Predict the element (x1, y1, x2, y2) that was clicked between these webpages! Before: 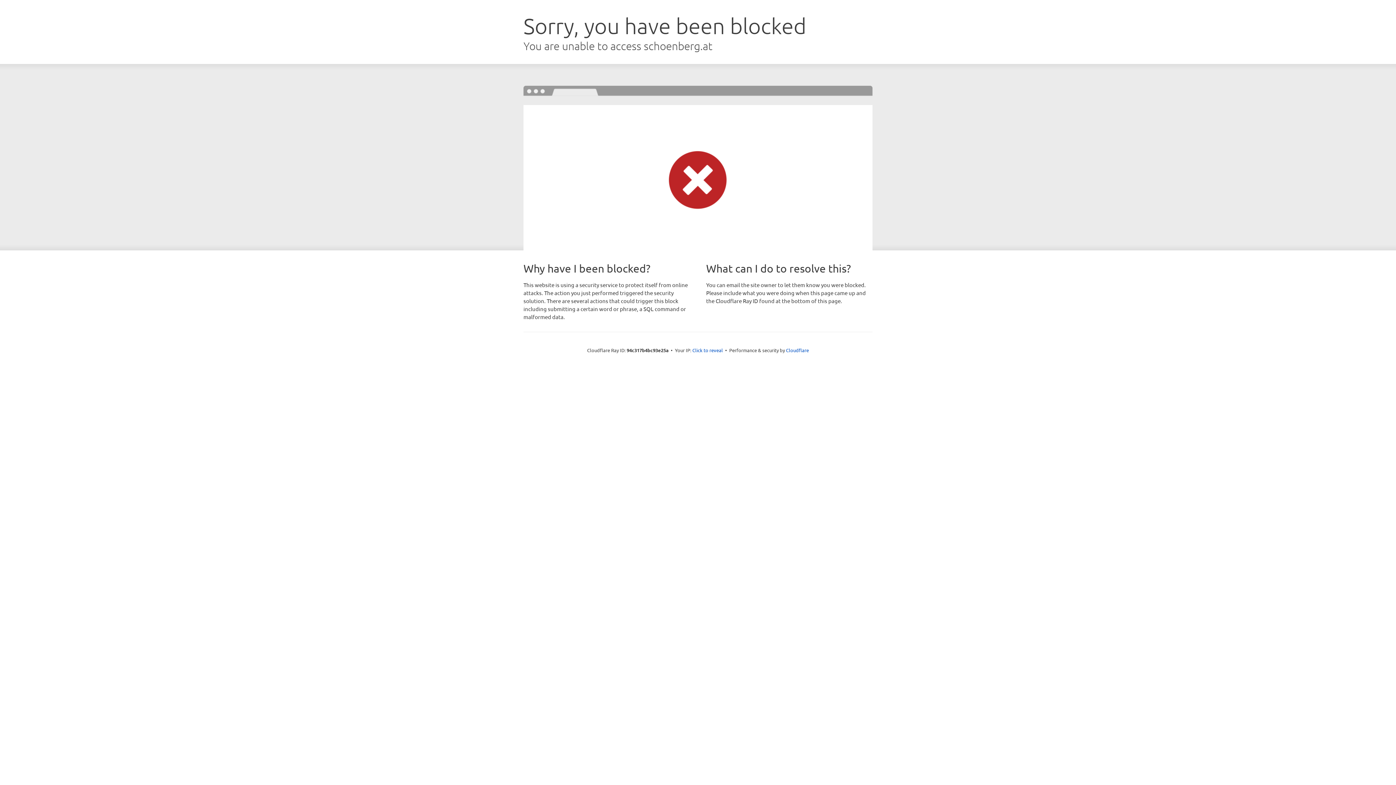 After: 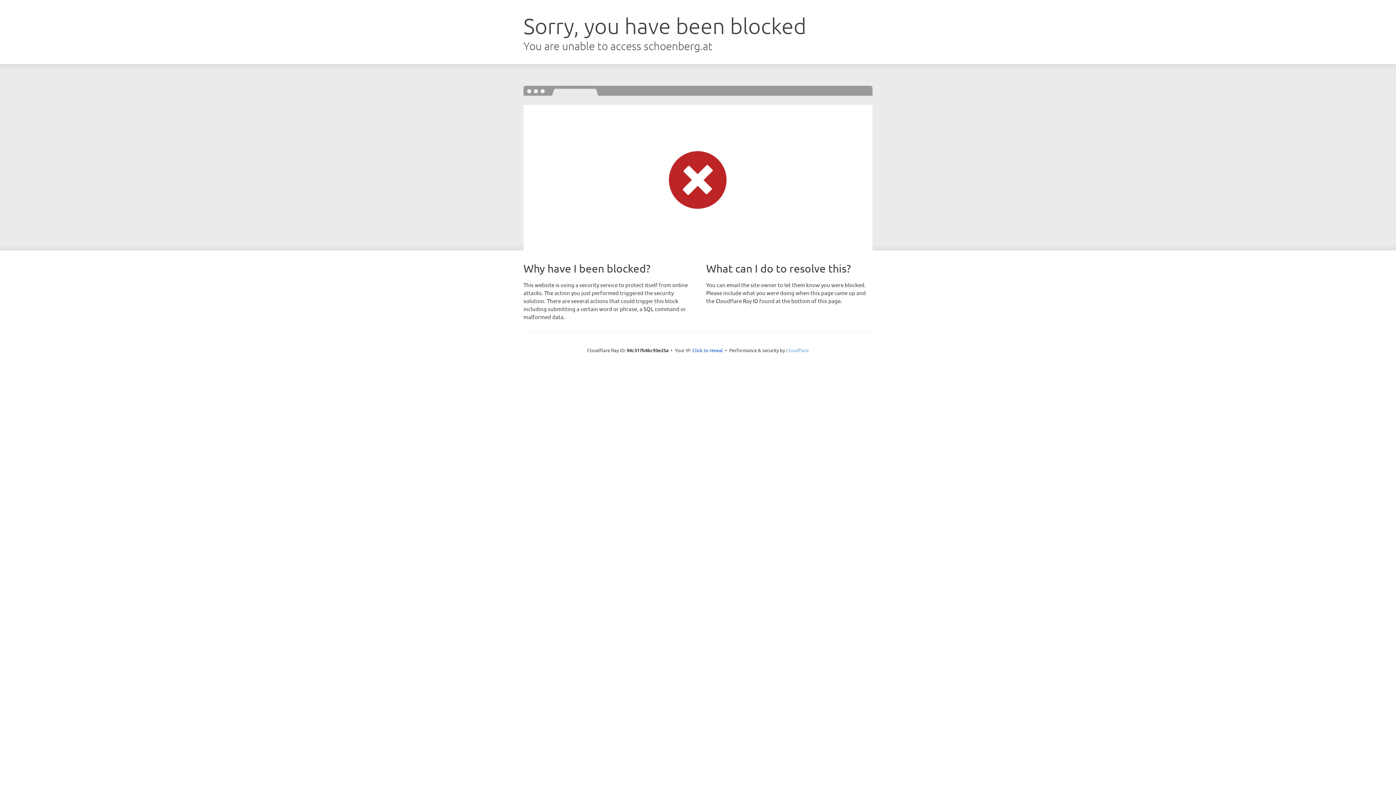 Action: label: Cloudflare bbox: (786, 347, 809, 353)